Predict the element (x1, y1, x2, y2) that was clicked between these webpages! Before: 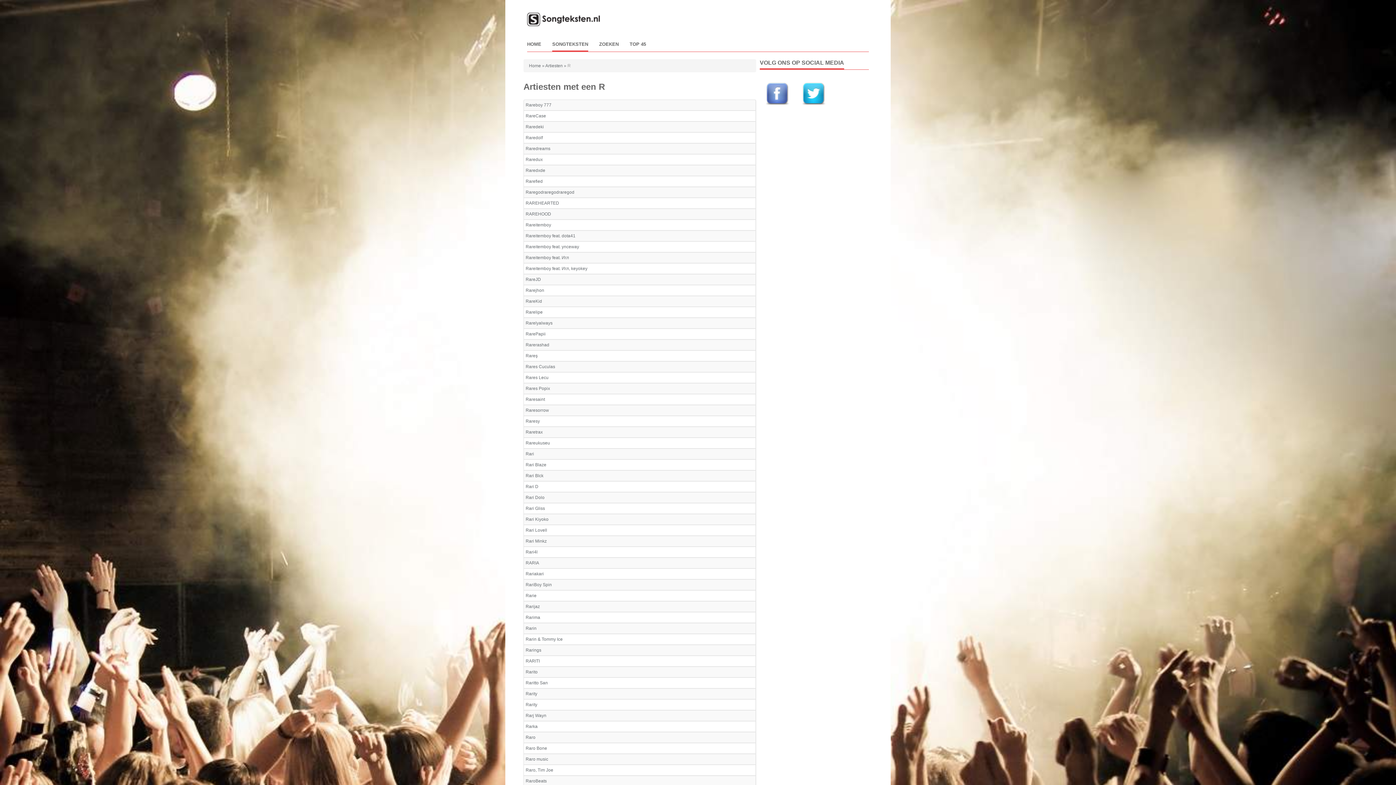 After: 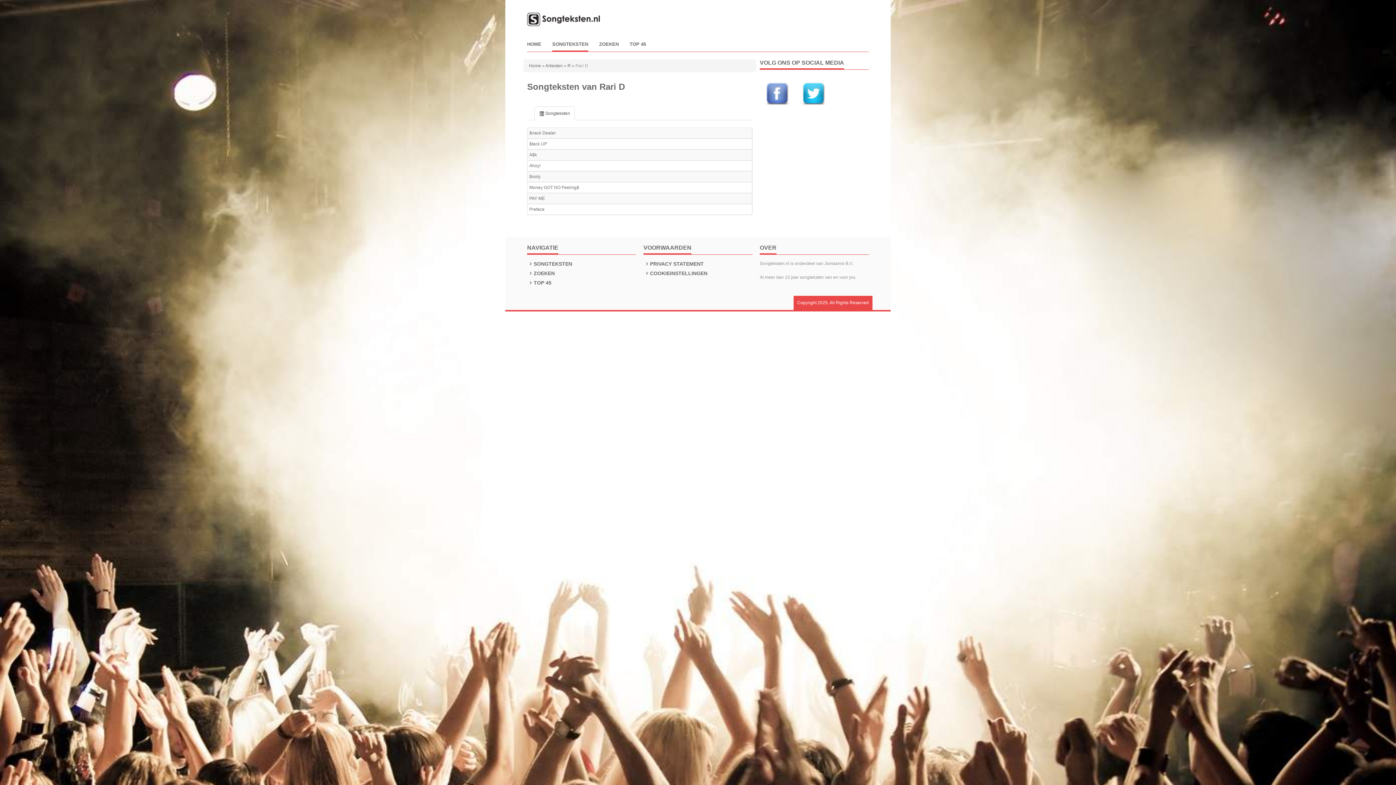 Action: bbox: (525, 484, 538, 489) label: Rari D